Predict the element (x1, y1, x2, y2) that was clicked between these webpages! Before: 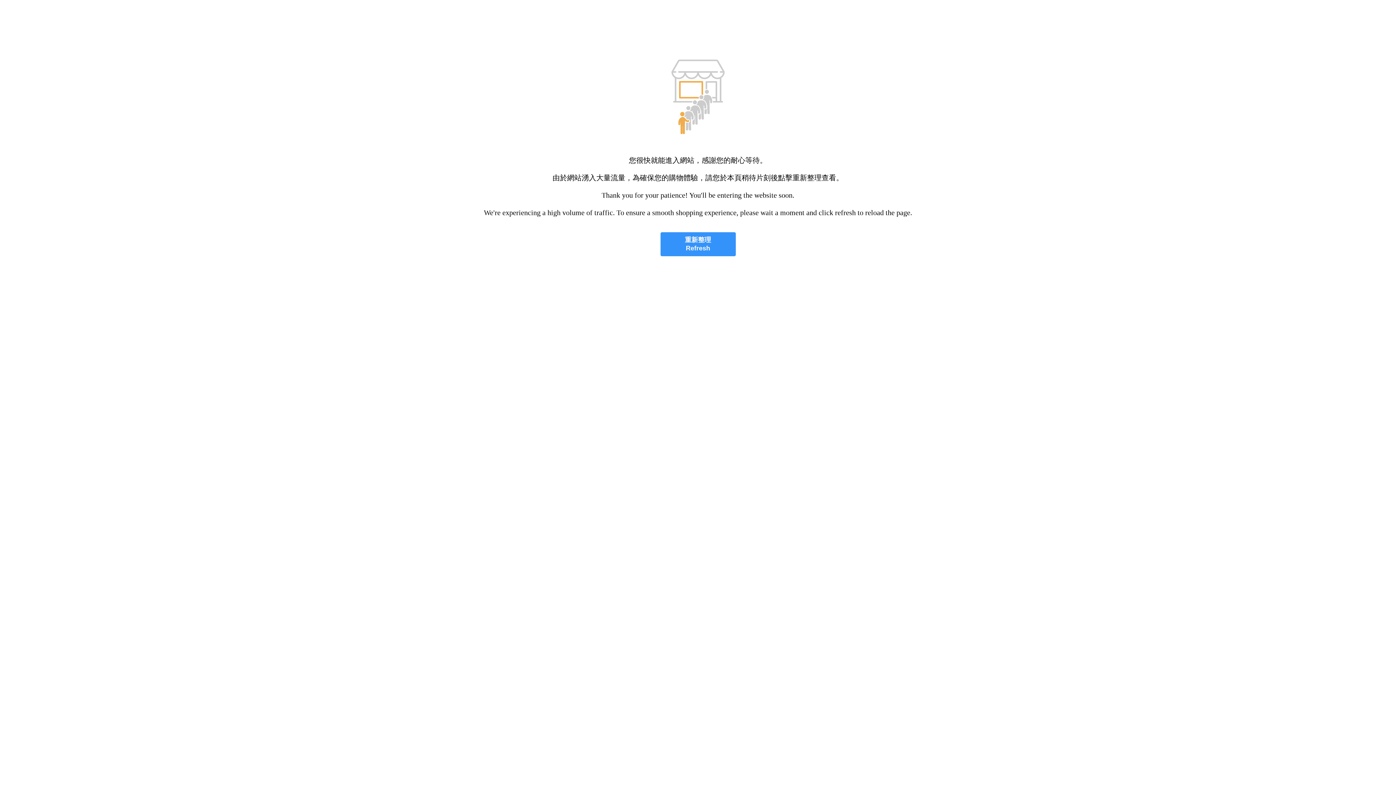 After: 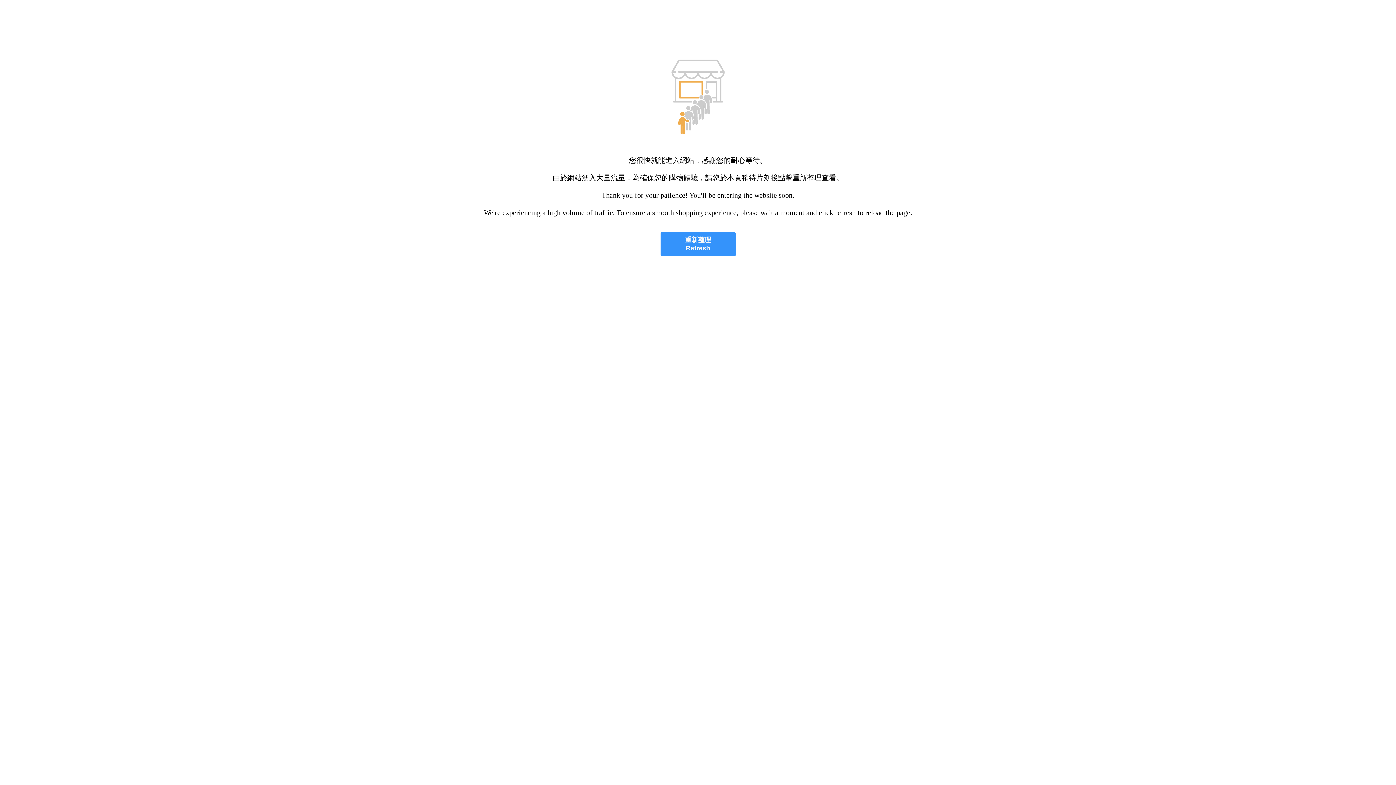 Action: label: 重新整理
Refresh bbox: (660, 232, 735, 256)